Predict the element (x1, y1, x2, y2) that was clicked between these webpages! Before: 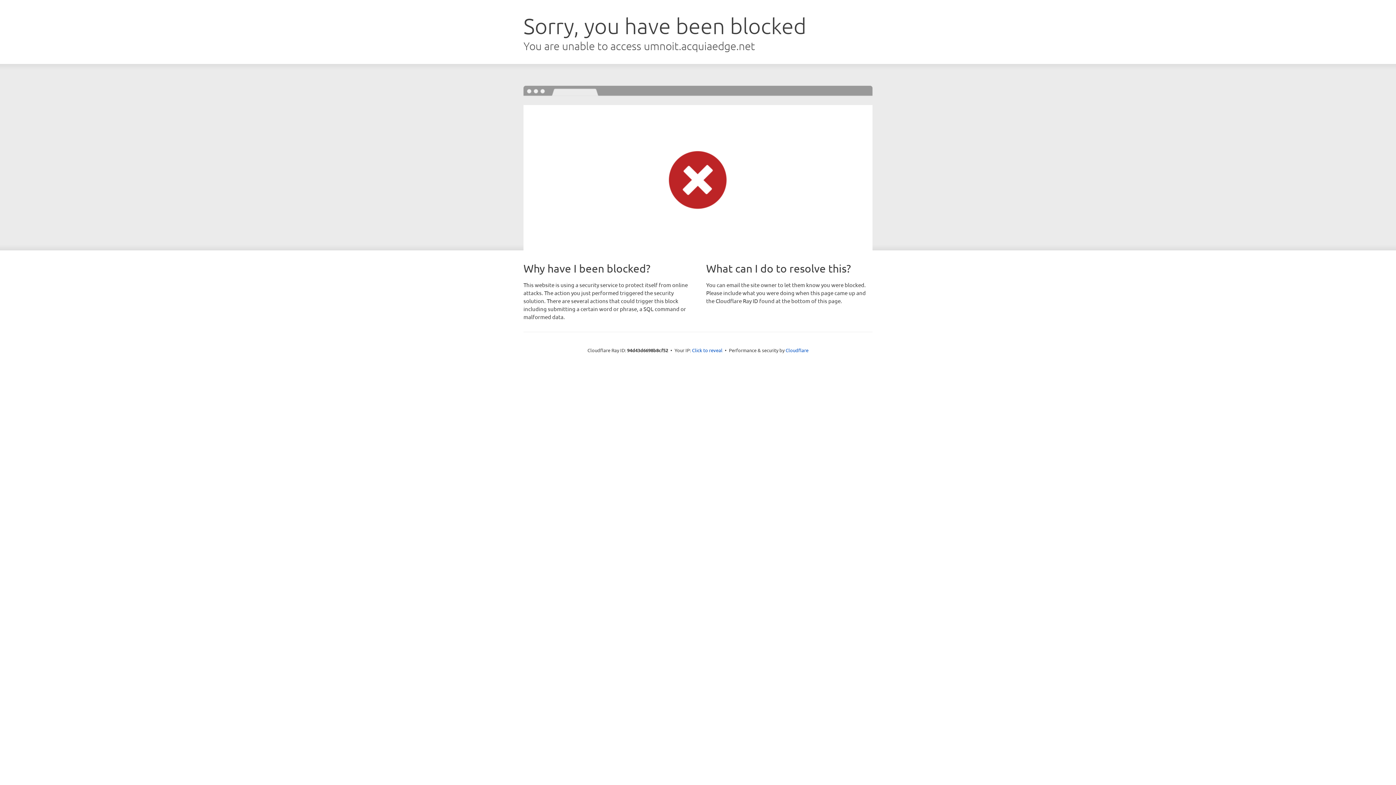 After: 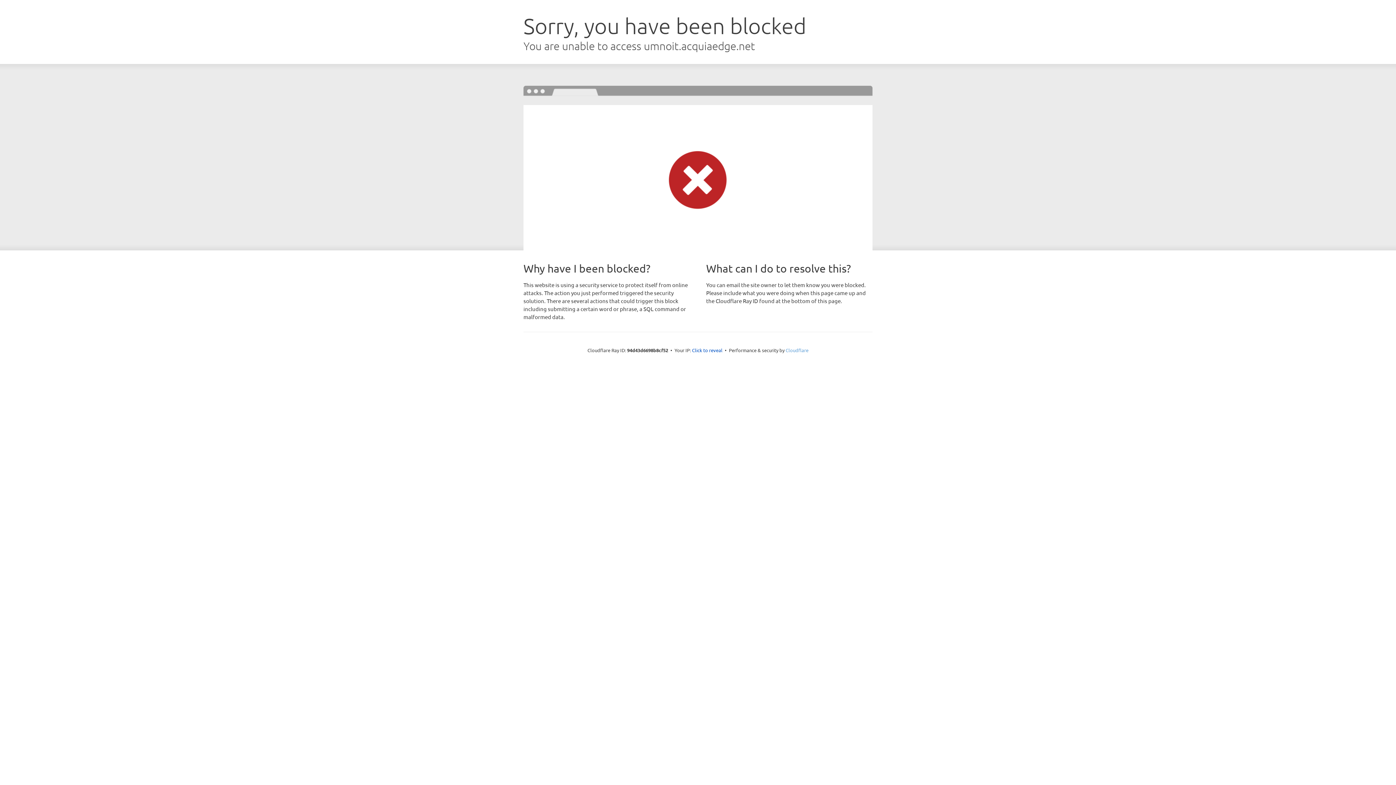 Action: bbox: (785, 347, 808, 353) label: Cloudflare